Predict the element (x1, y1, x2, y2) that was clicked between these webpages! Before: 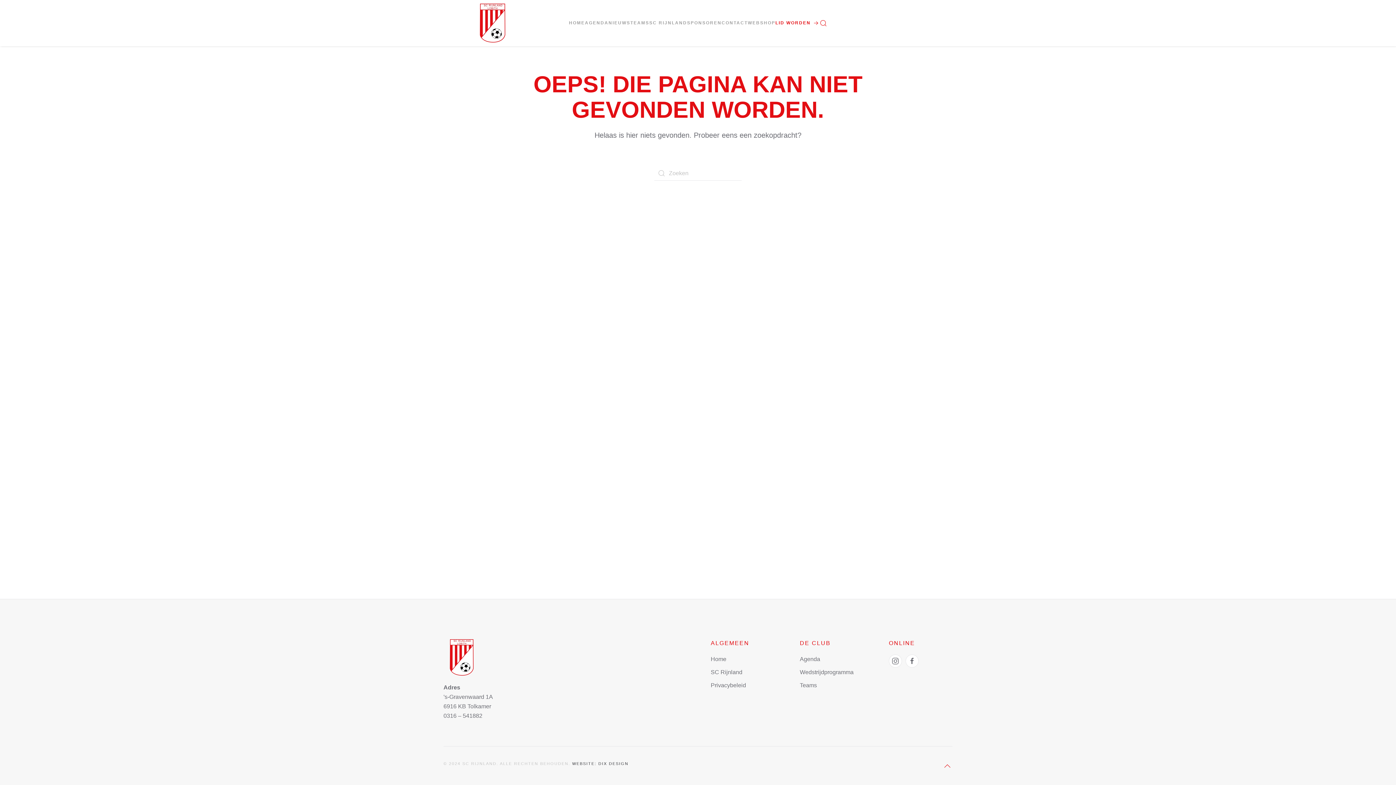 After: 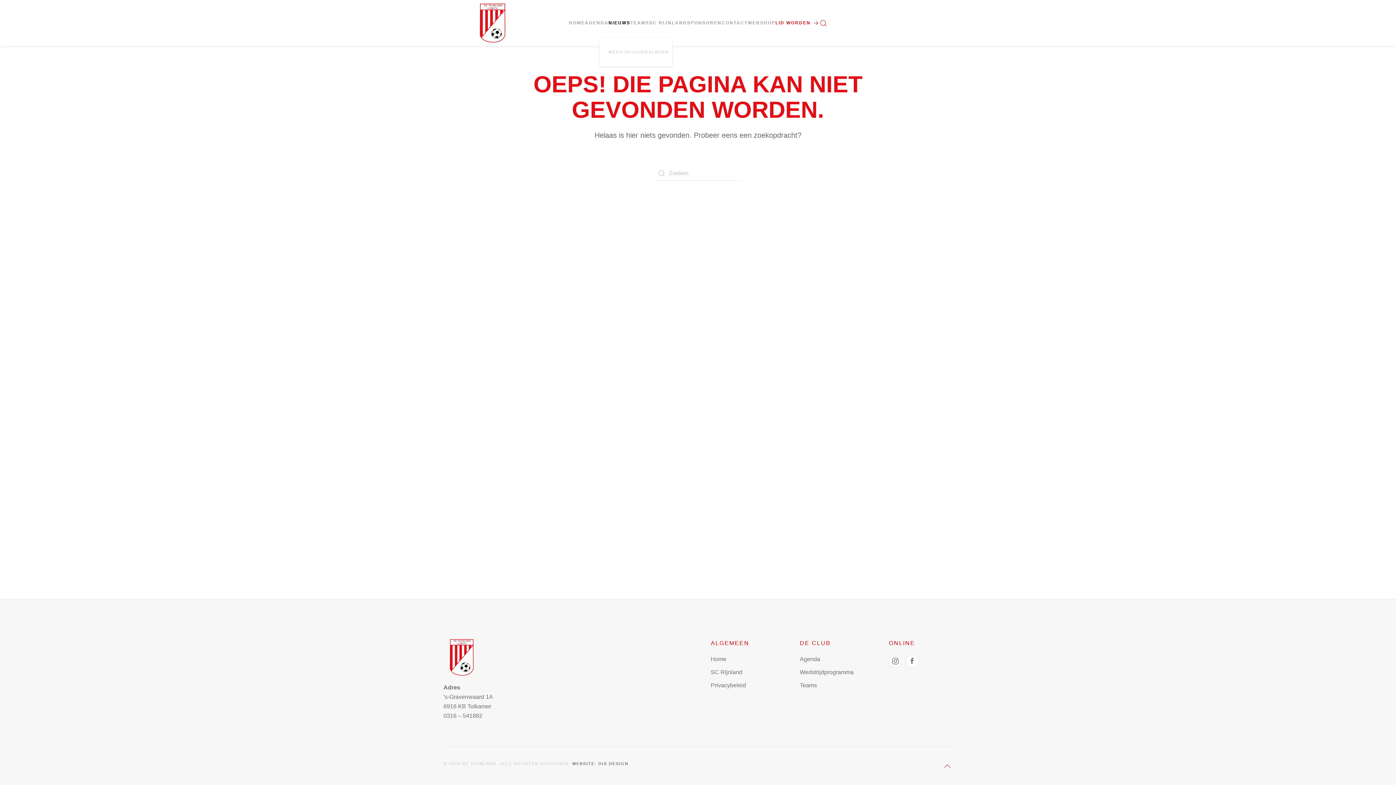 Action: label: NIEUWS bbox: (608, 8, 630, 37)